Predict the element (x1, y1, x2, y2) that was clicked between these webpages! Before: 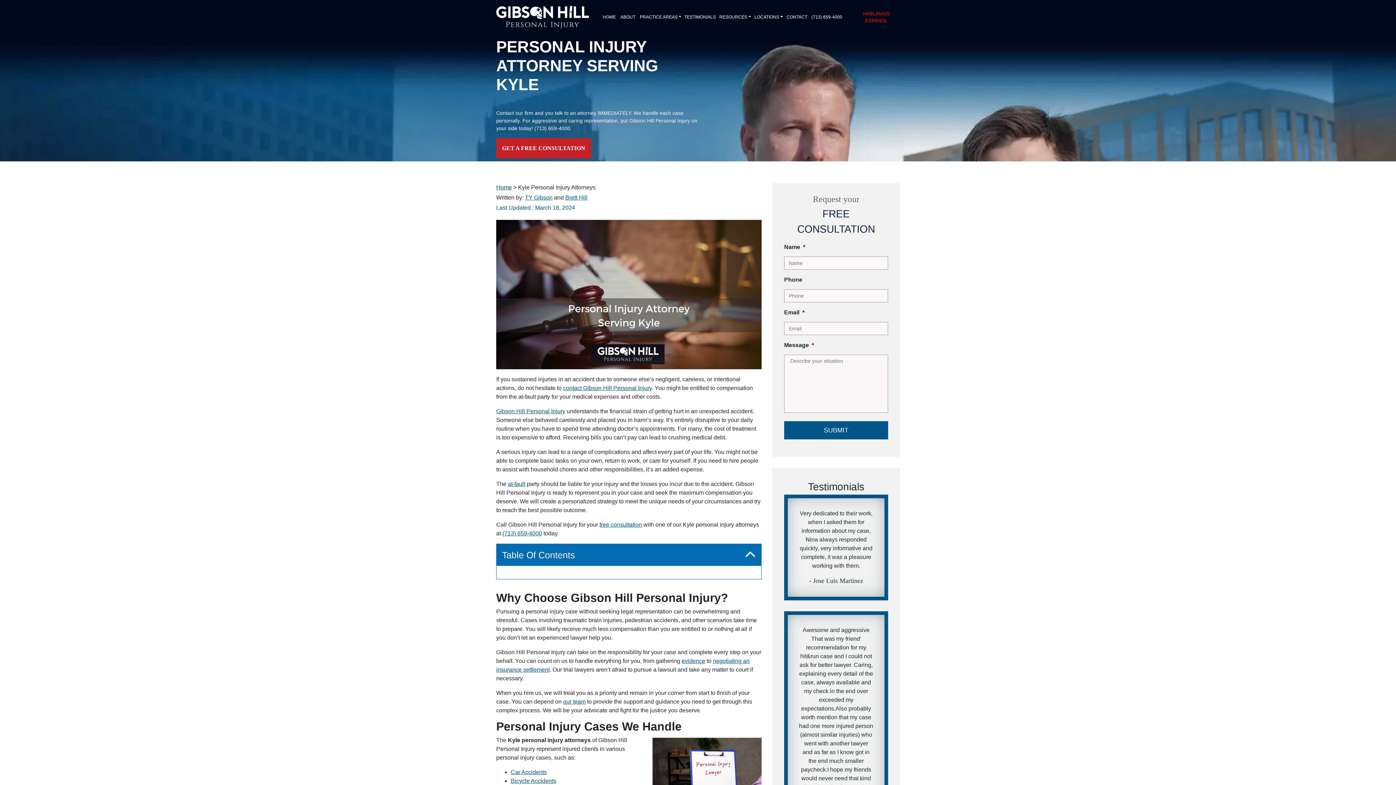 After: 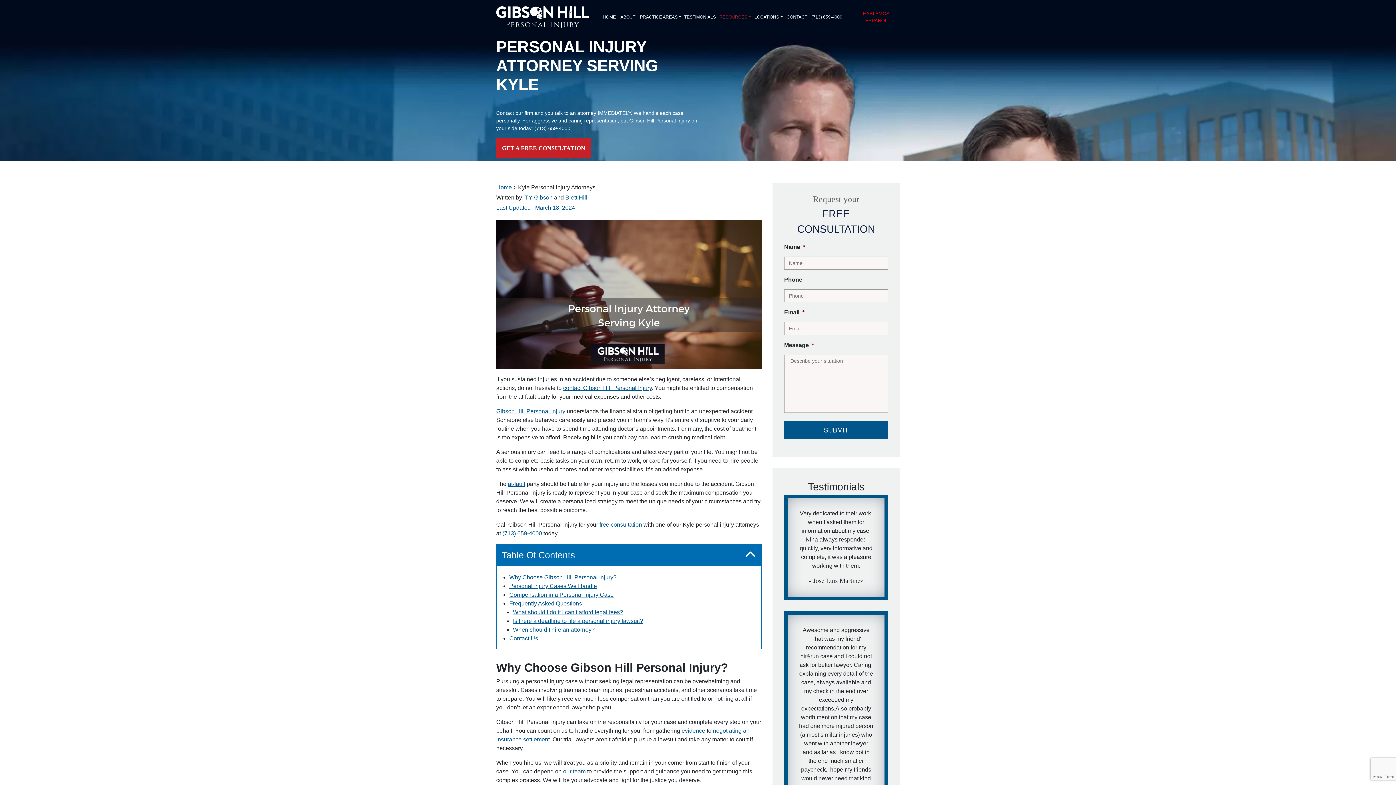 Action: label: RESOURCES bbox: (716, 10, 751, 23)